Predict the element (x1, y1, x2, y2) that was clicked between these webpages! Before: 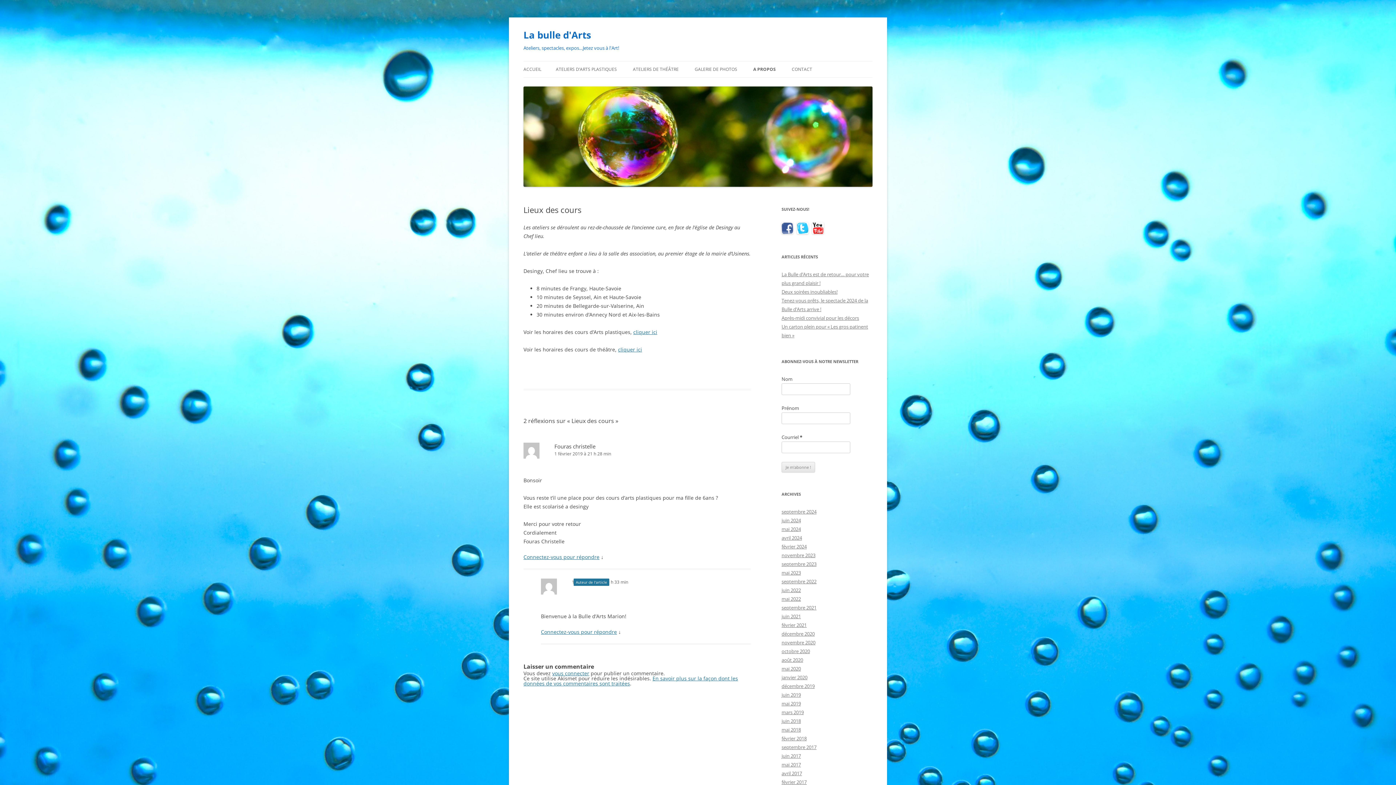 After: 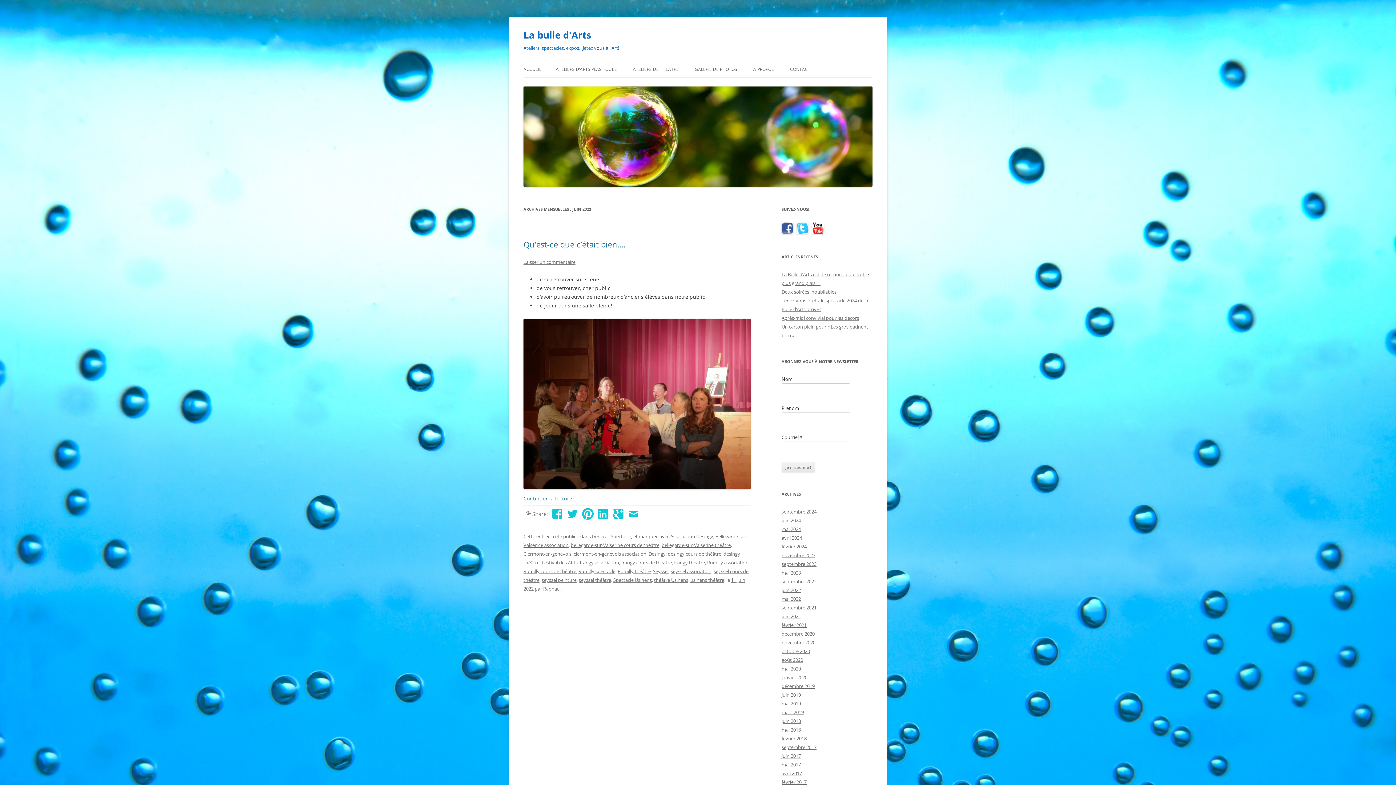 Action: bbox: (781, 587, 801, 593) label: juin 2022